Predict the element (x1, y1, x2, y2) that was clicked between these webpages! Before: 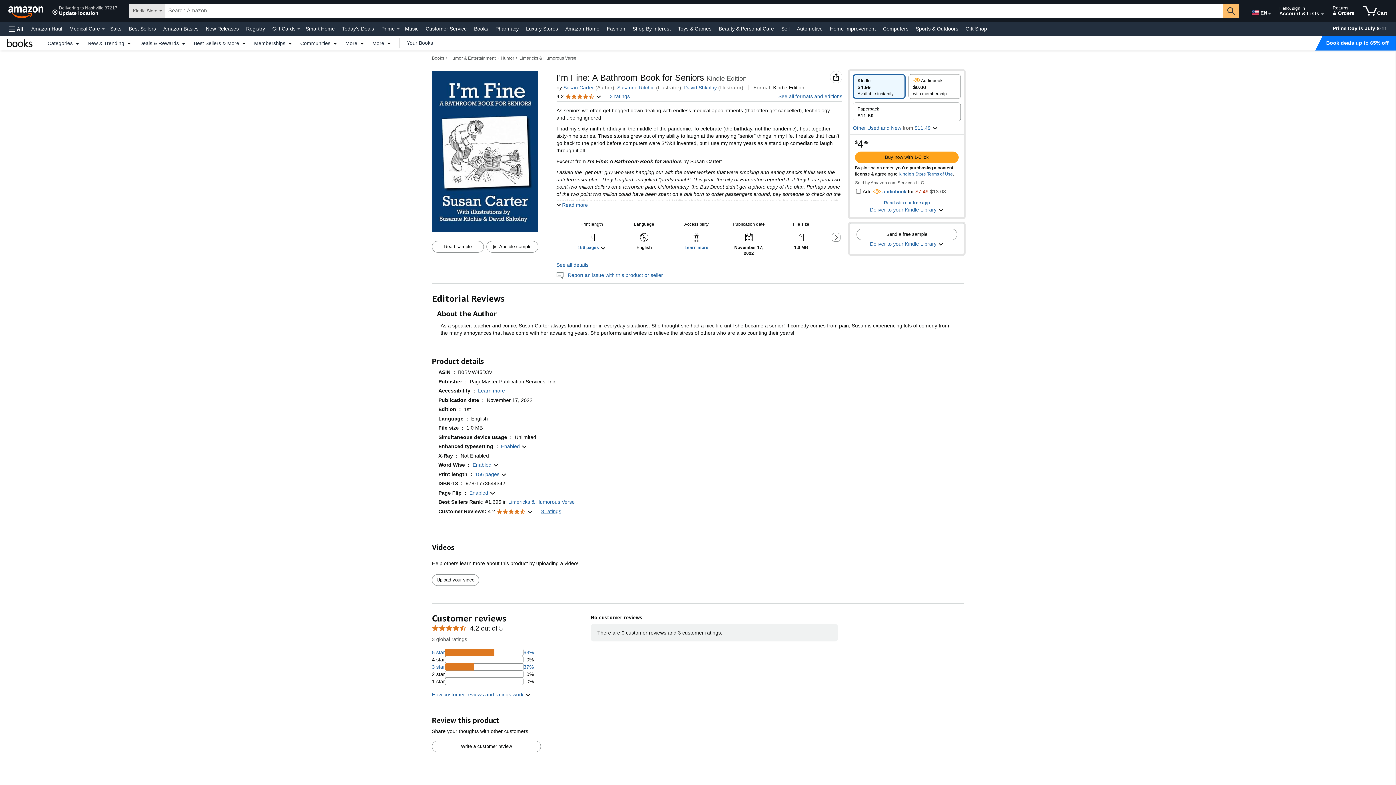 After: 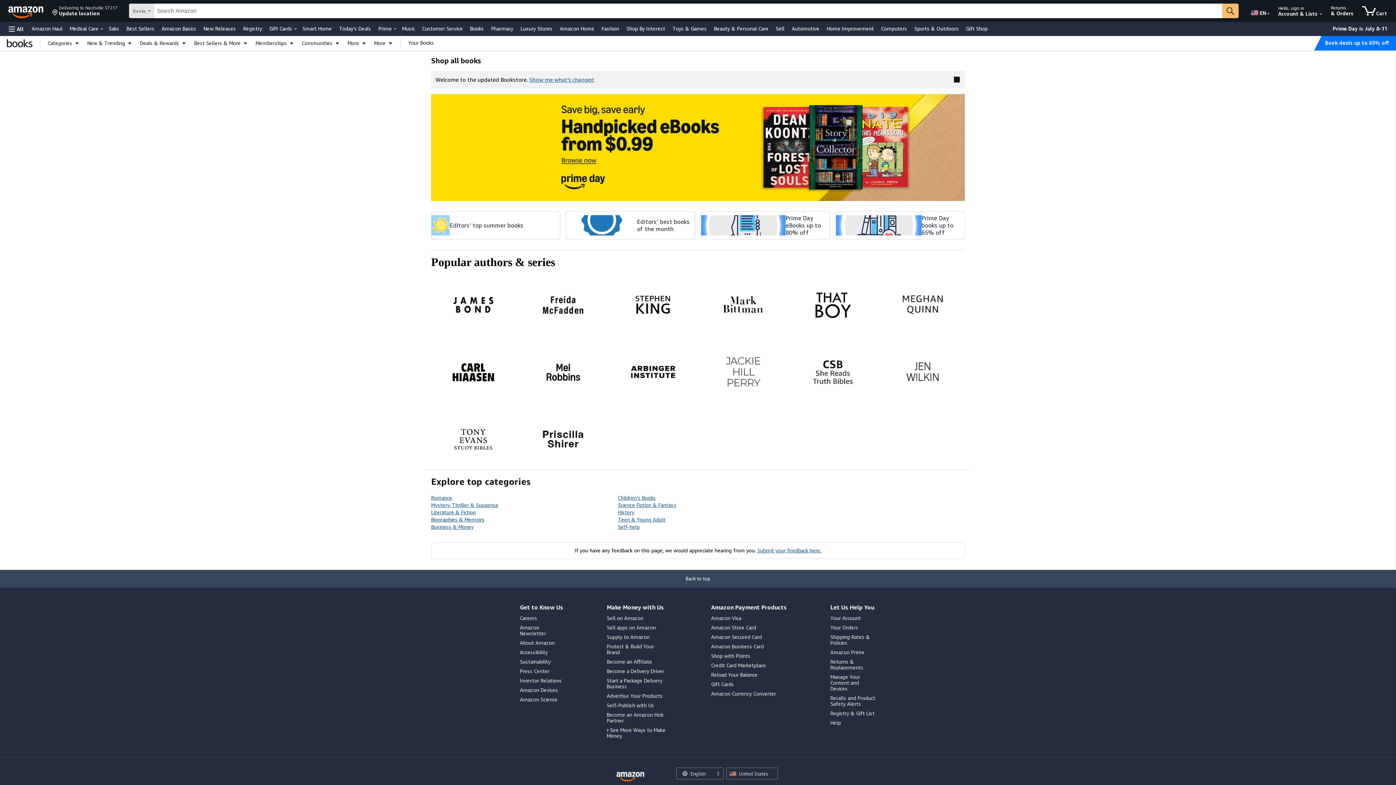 Action: label: Kindle Books bbox: (3, 39, 36, 47)